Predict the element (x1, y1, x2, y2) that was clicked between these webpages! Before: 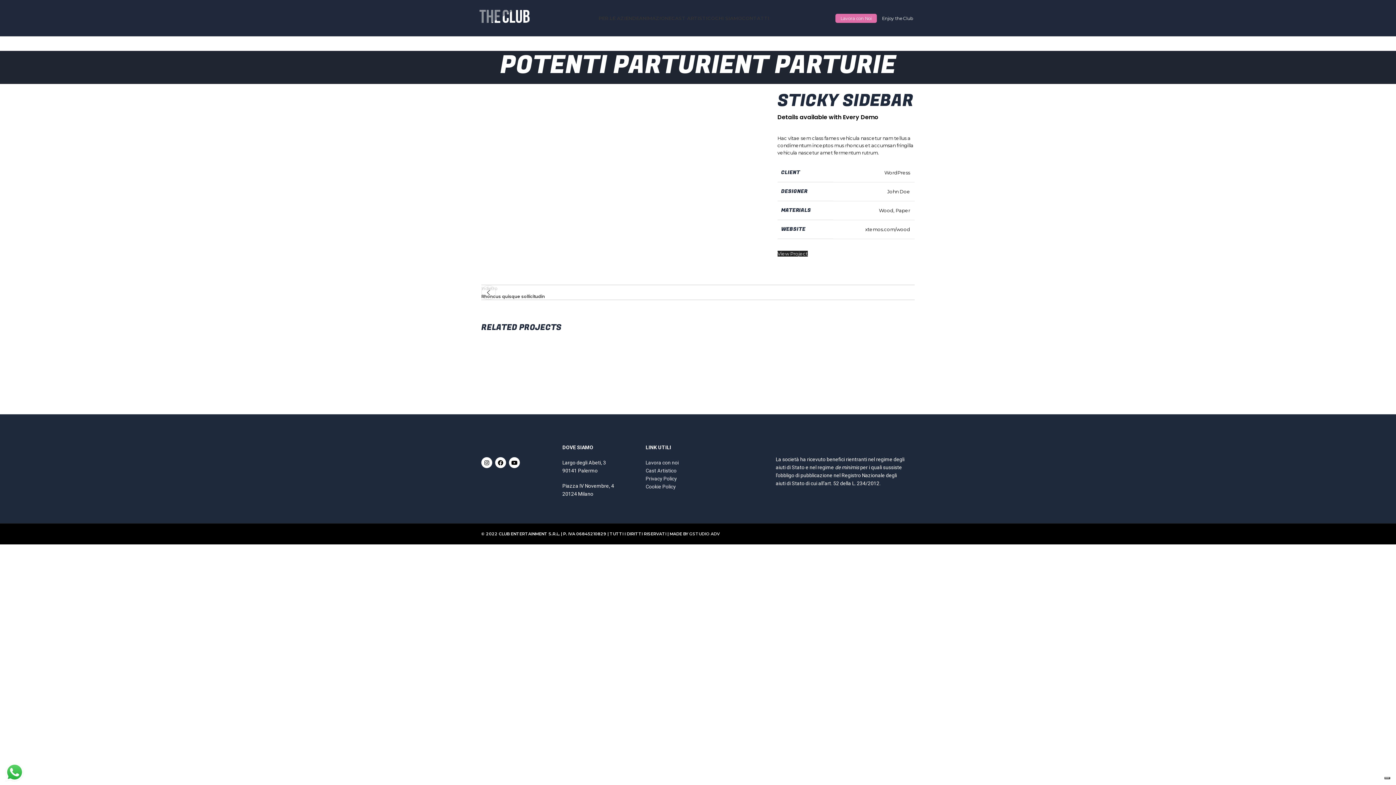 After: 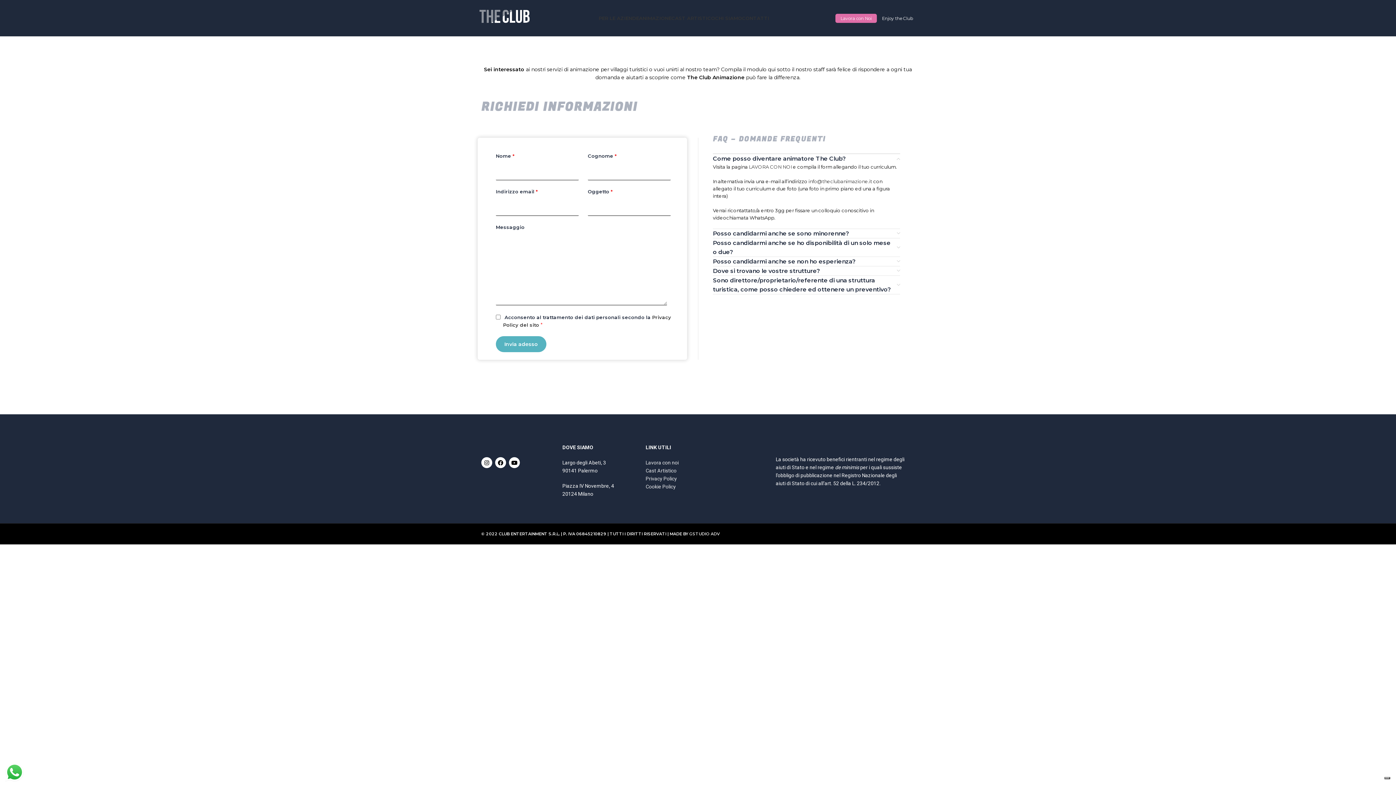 Action: bbox: (742, 10, 769, 25) label: CONTATTI